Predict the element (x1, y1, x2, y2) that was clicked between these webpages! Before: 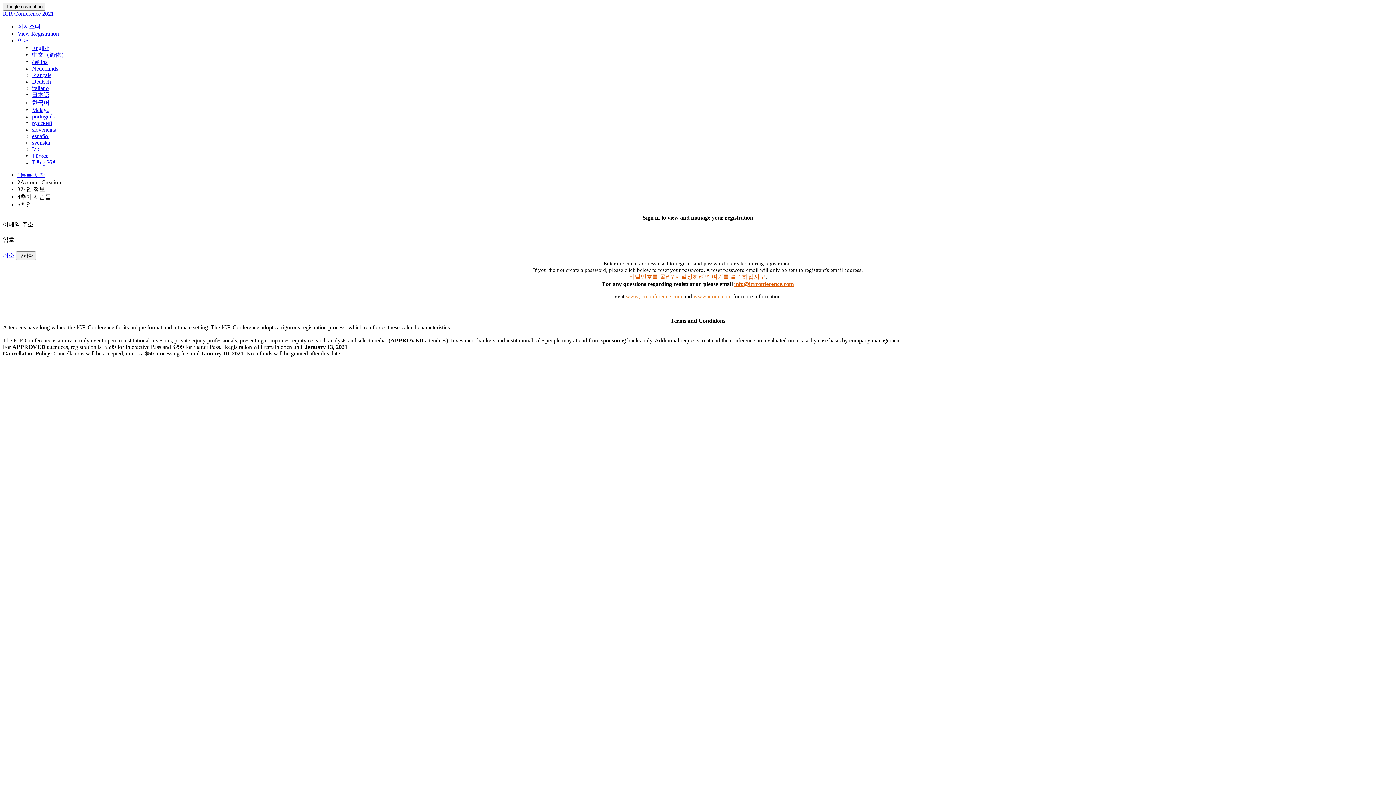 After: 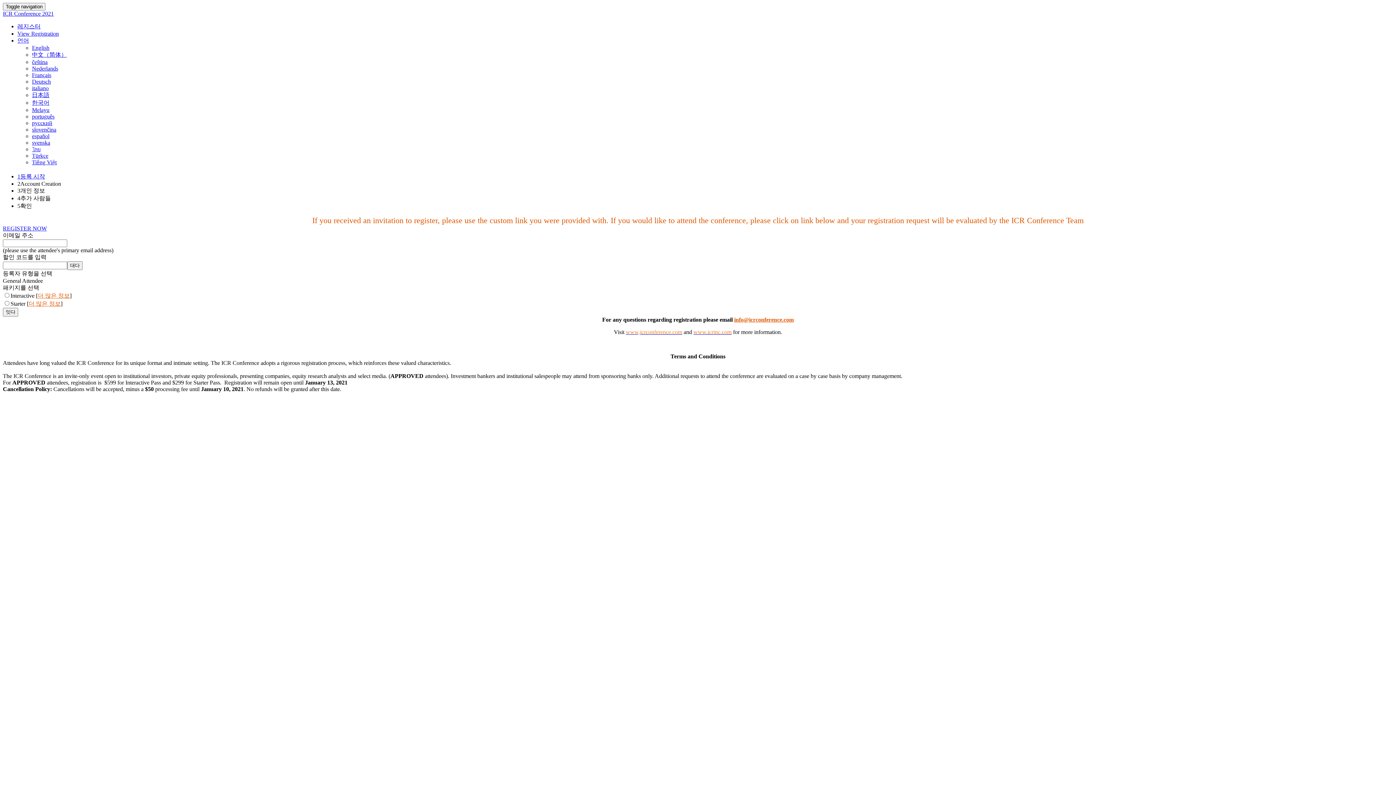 Action: label: 취소 bbox: (2, 252, 14, 258)